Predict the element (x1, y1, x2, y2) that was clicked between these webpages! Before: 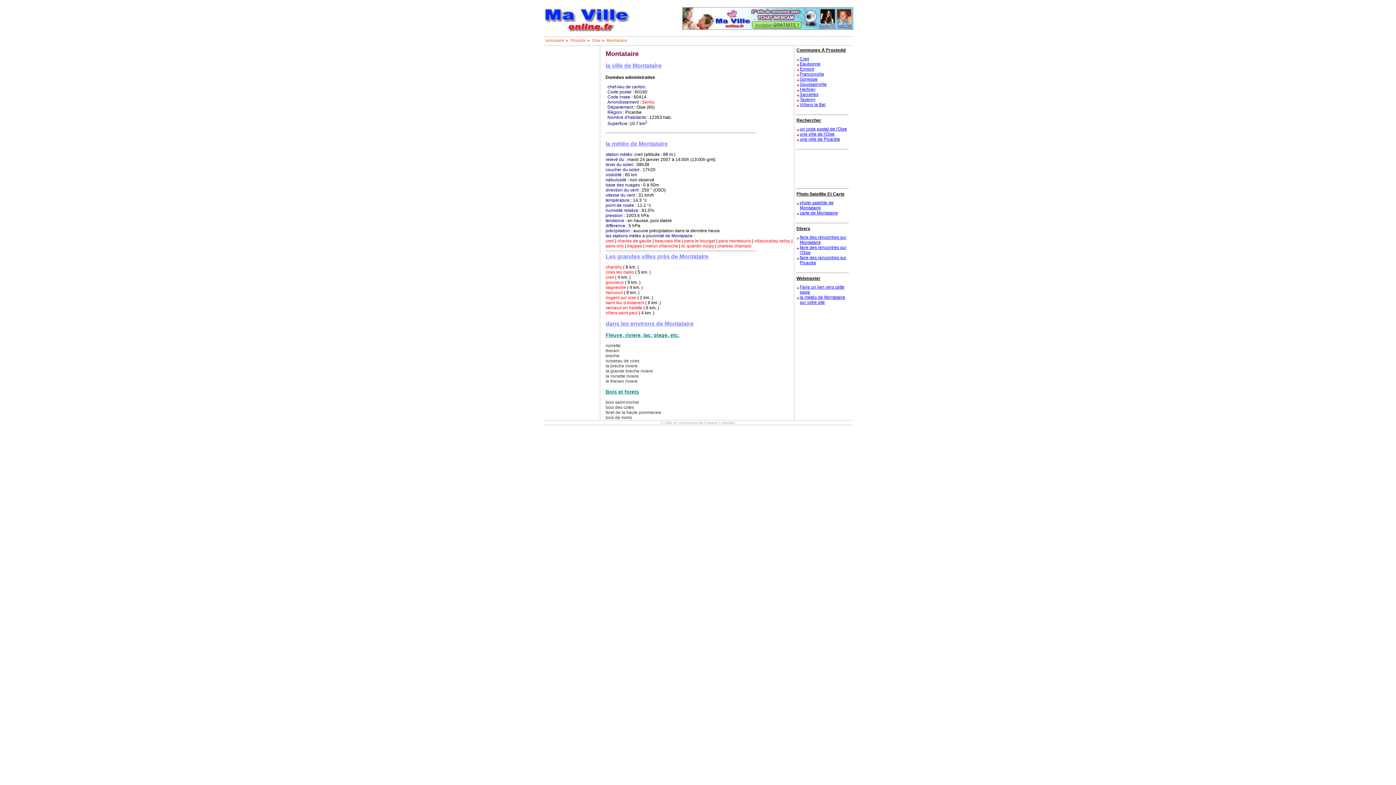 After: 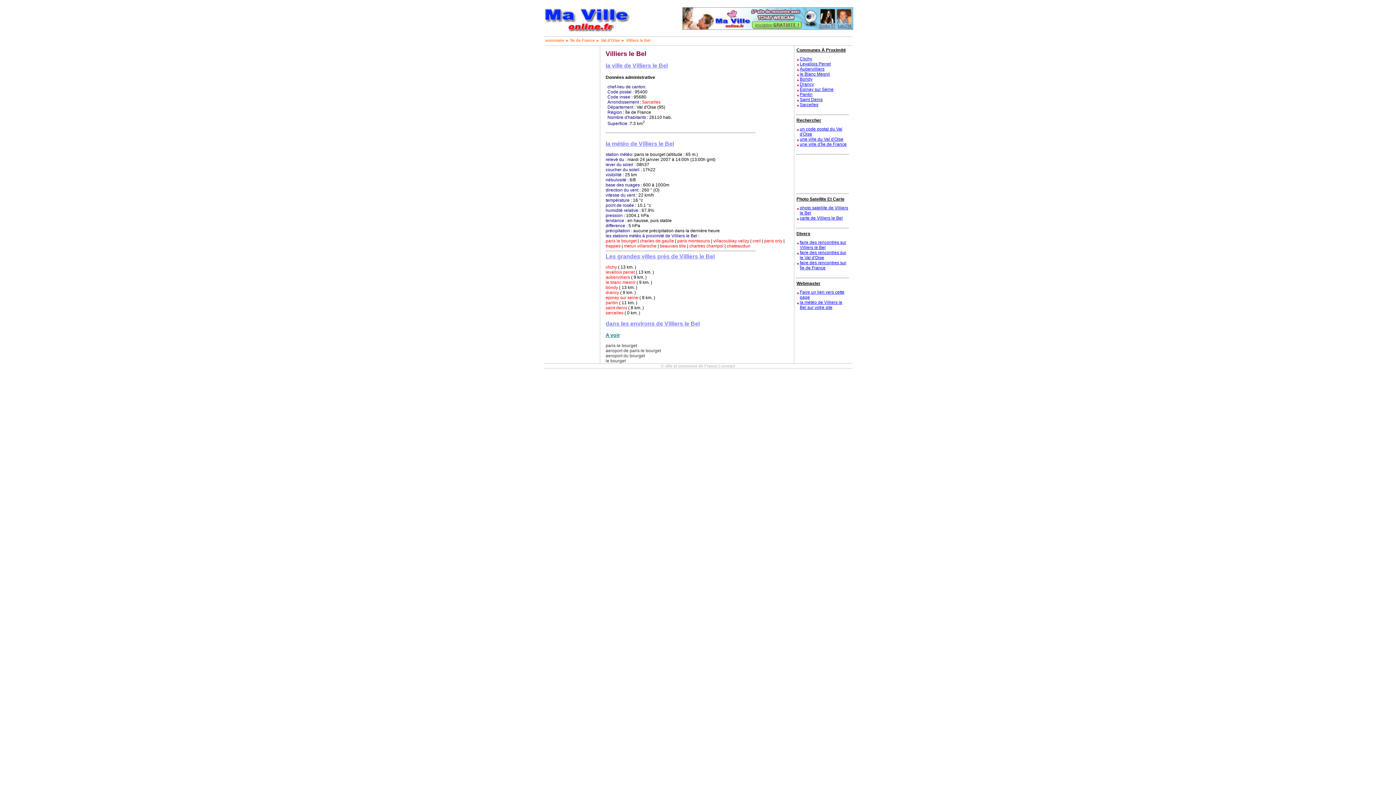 Action: bbox: (796, 102, 849, 107) label: Villiers le Bel